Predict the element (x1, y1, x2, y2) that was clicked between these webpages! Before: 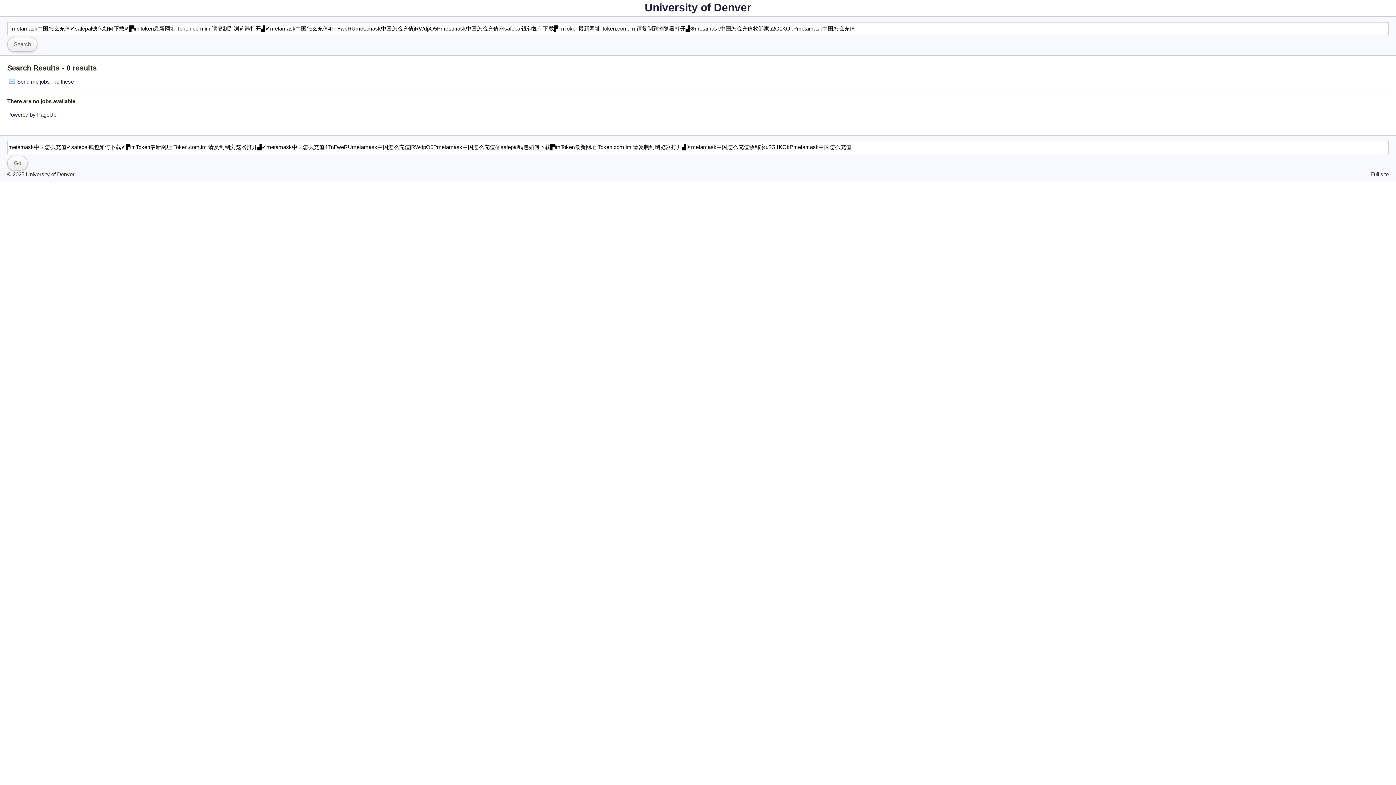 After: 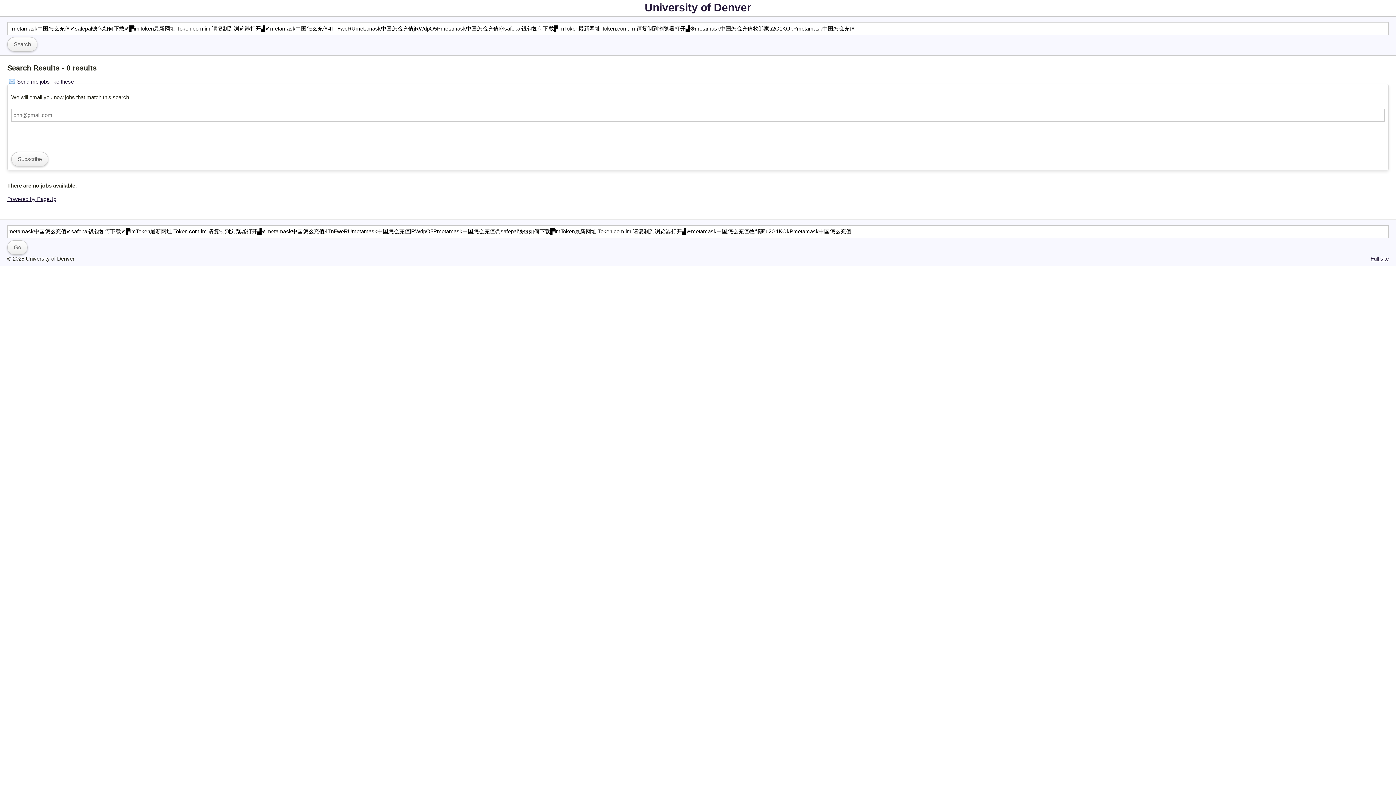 Action: bbox: (7, 77, 1389, 86) label: Send me jobs like these